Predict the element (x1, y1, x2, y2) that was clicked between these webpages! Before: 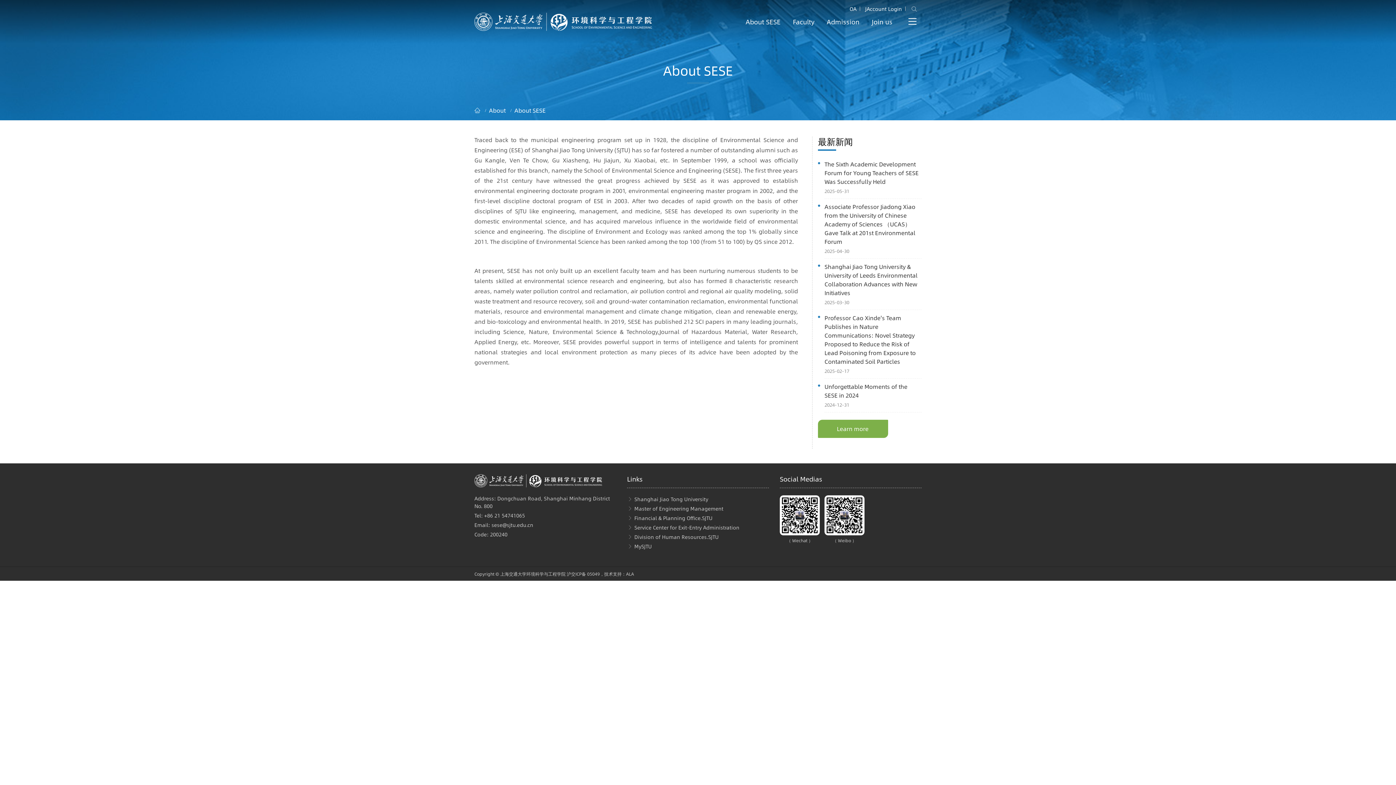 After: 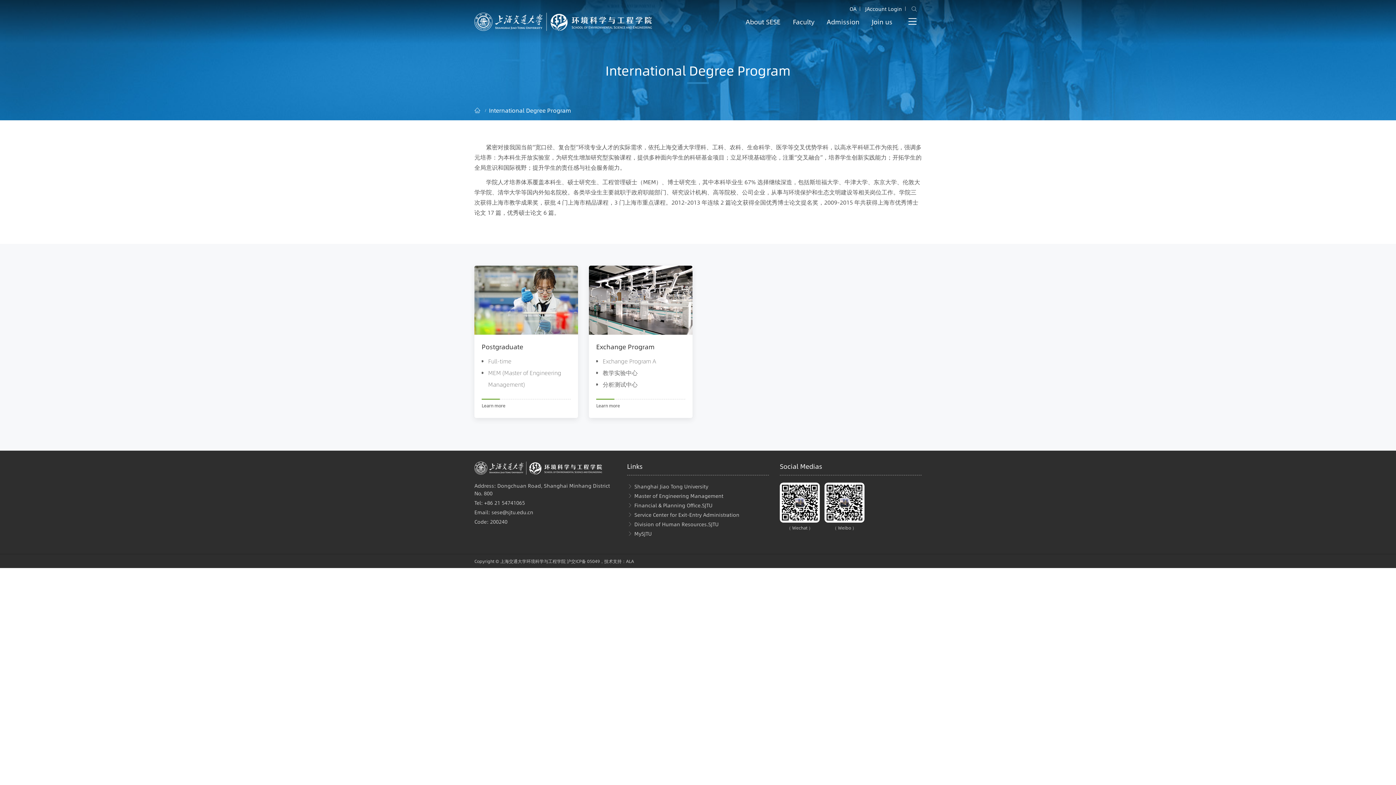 Action: label: Admission bbox: (821, 13, 865, 30)